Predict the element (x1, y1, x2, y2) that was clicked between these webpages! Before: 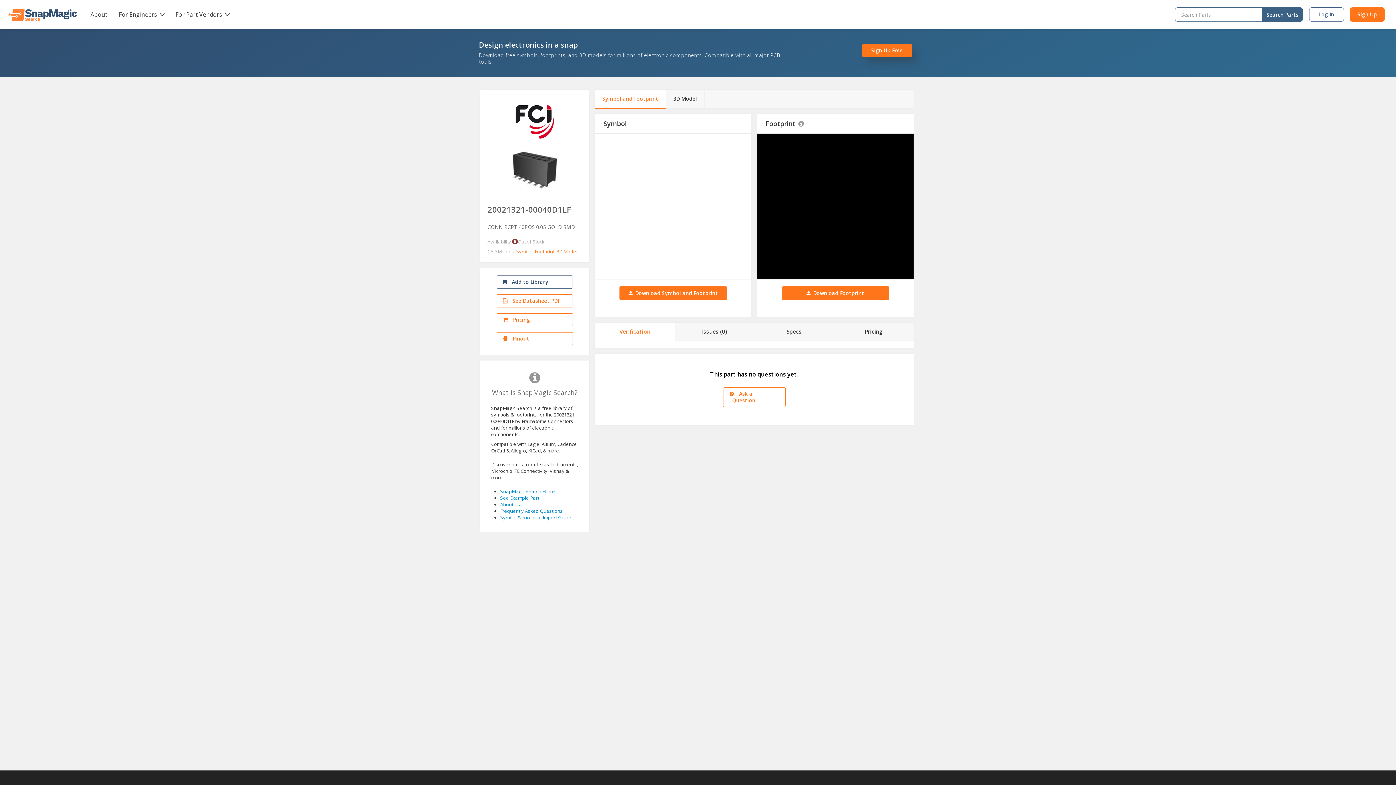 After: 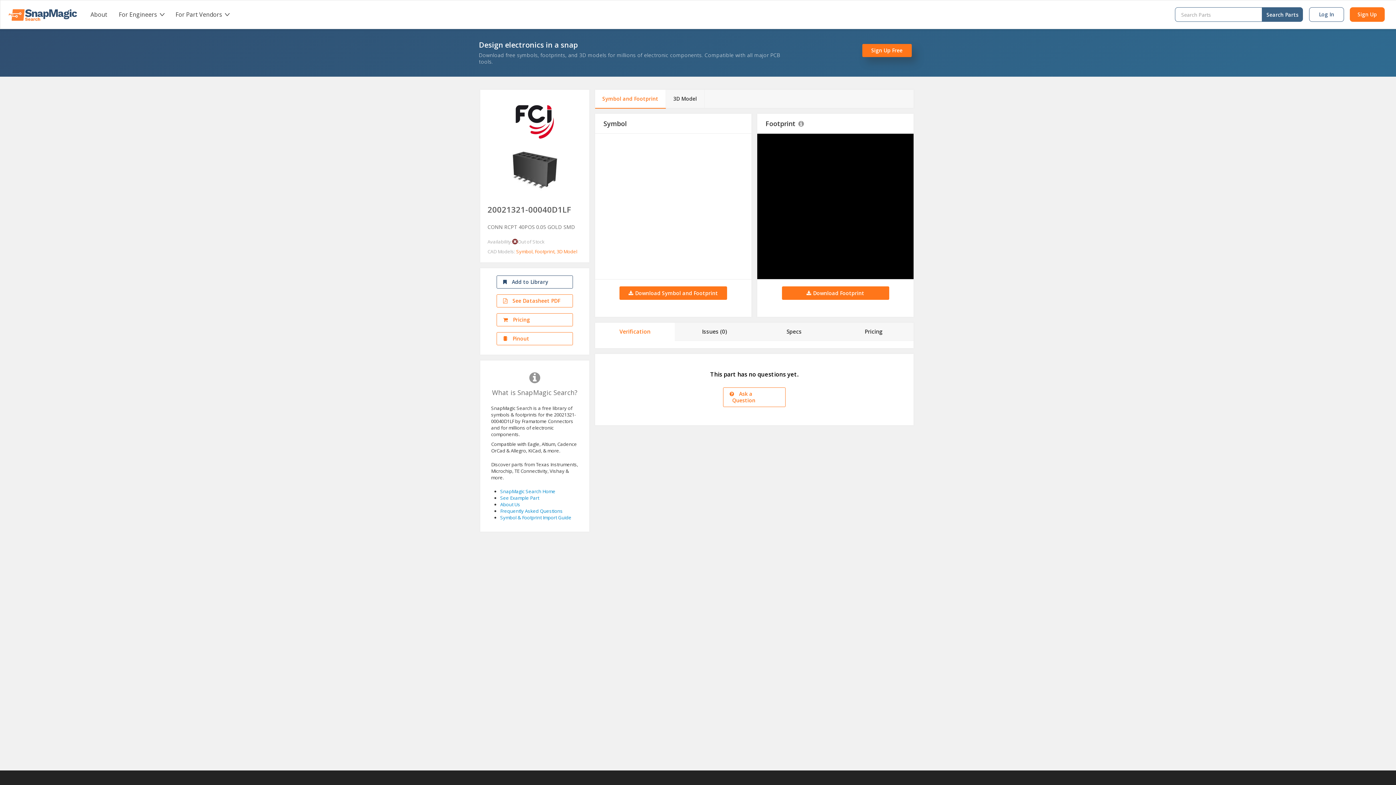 Action: label: Search Parts bbox: (1262, 7, 1303, 21)